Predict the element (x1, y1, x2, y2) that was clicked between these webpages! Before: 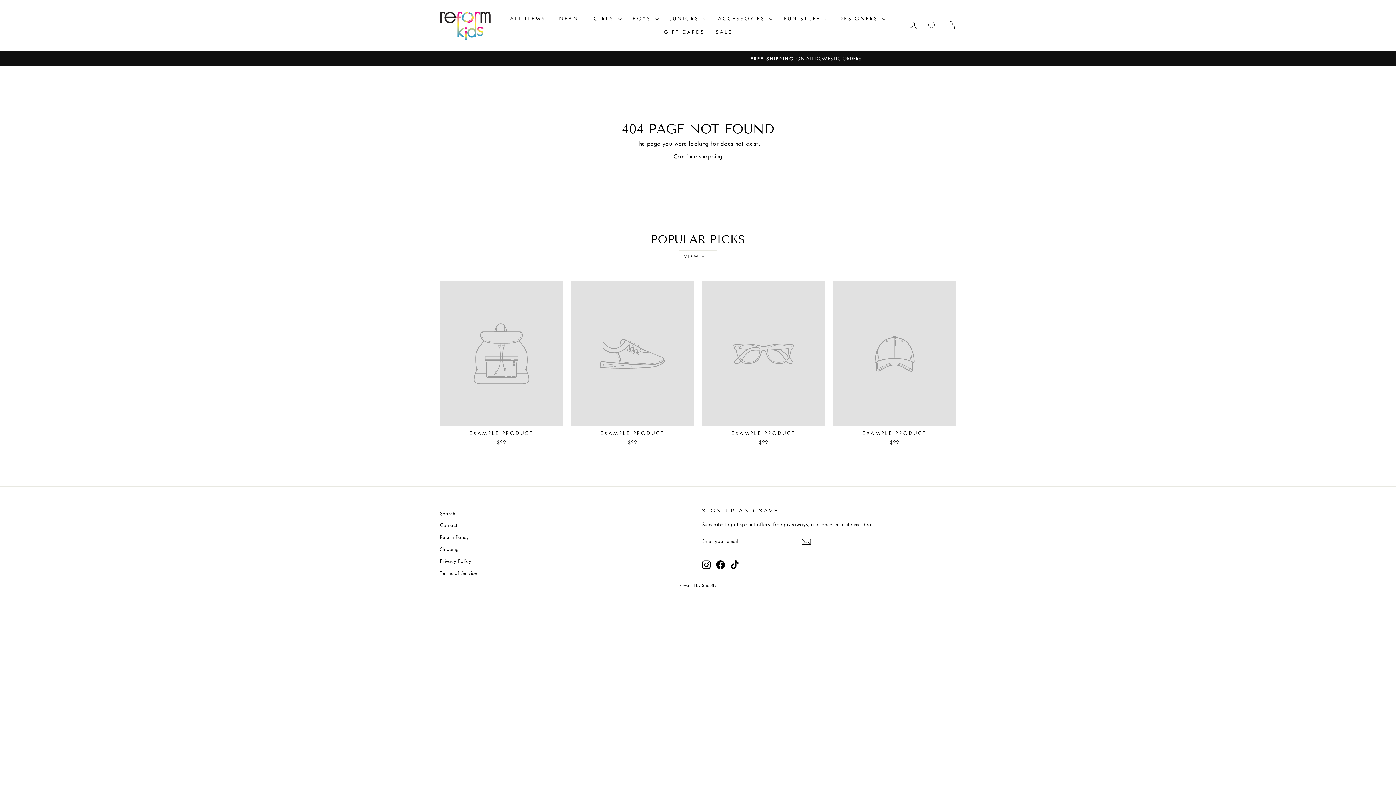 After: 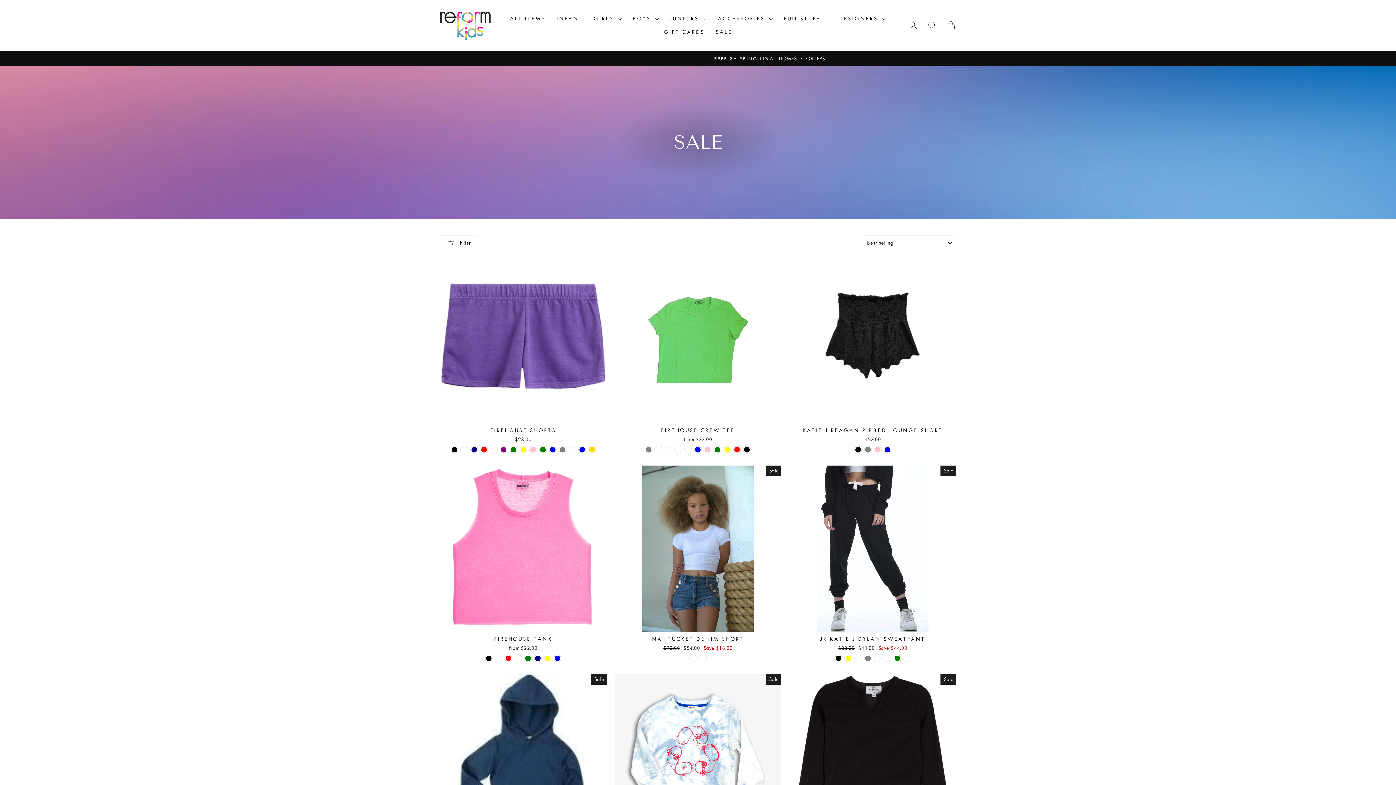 Action: bbox: (710, 25, 737, 39) label: SALE